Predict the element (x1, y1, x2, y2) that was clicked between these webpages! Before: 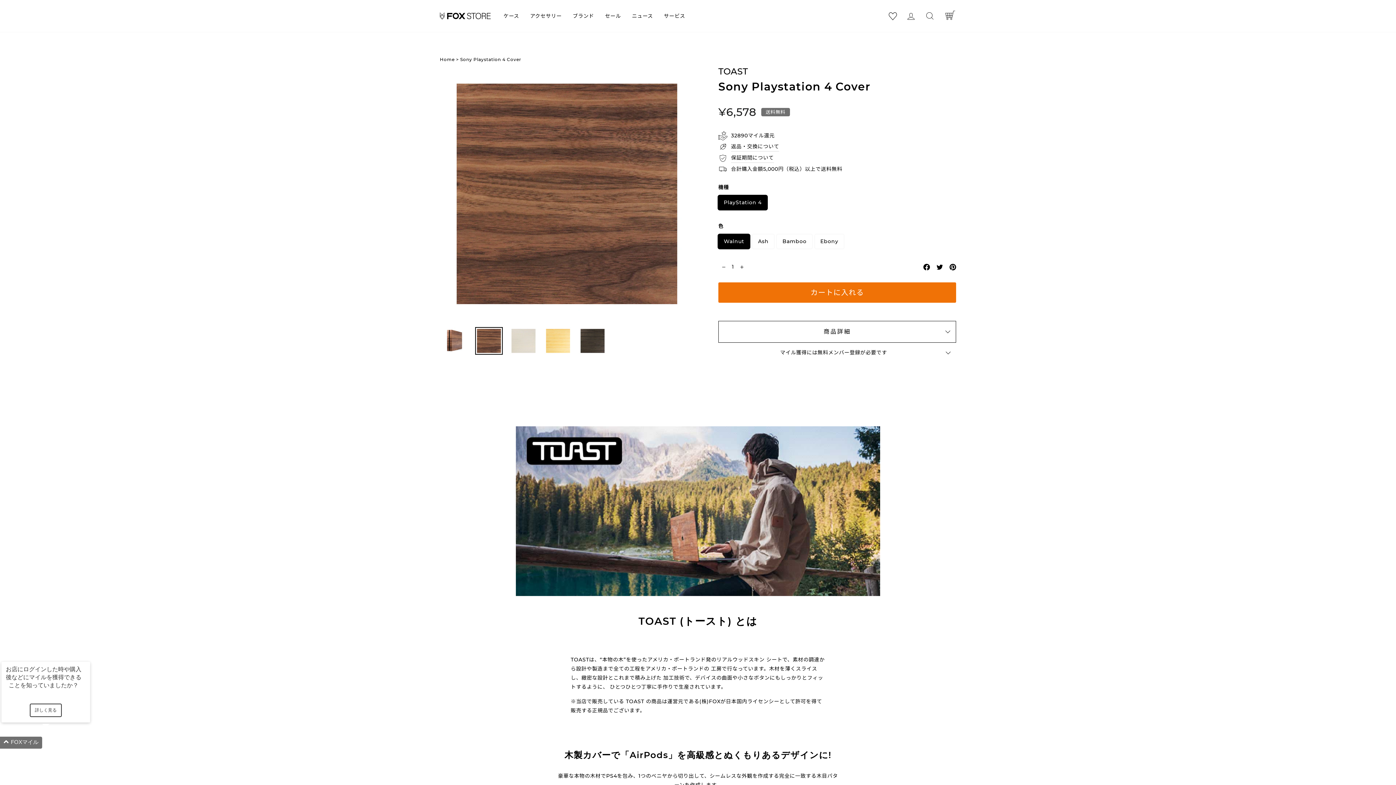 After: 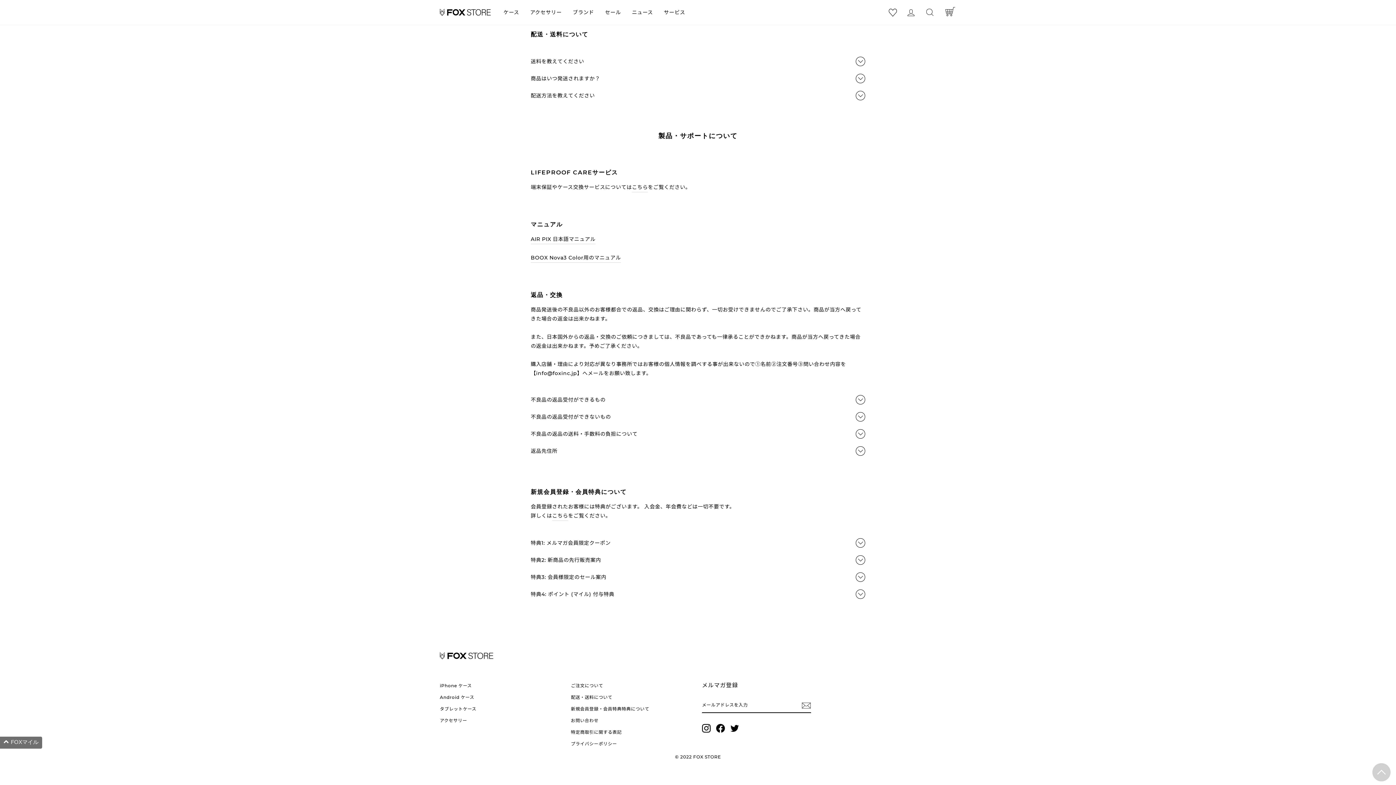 Action: bbox: (731, 142, 779, 151) label: 返品・交換について